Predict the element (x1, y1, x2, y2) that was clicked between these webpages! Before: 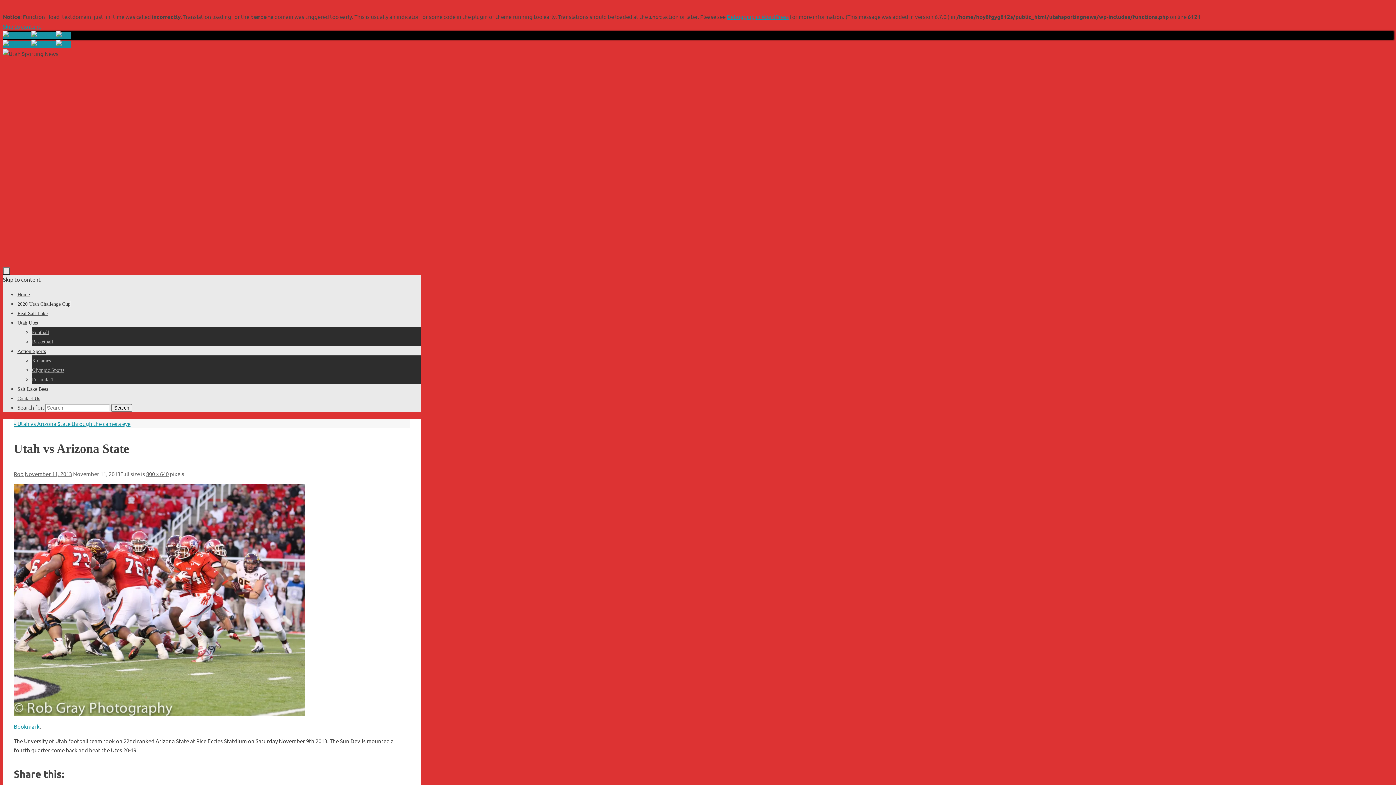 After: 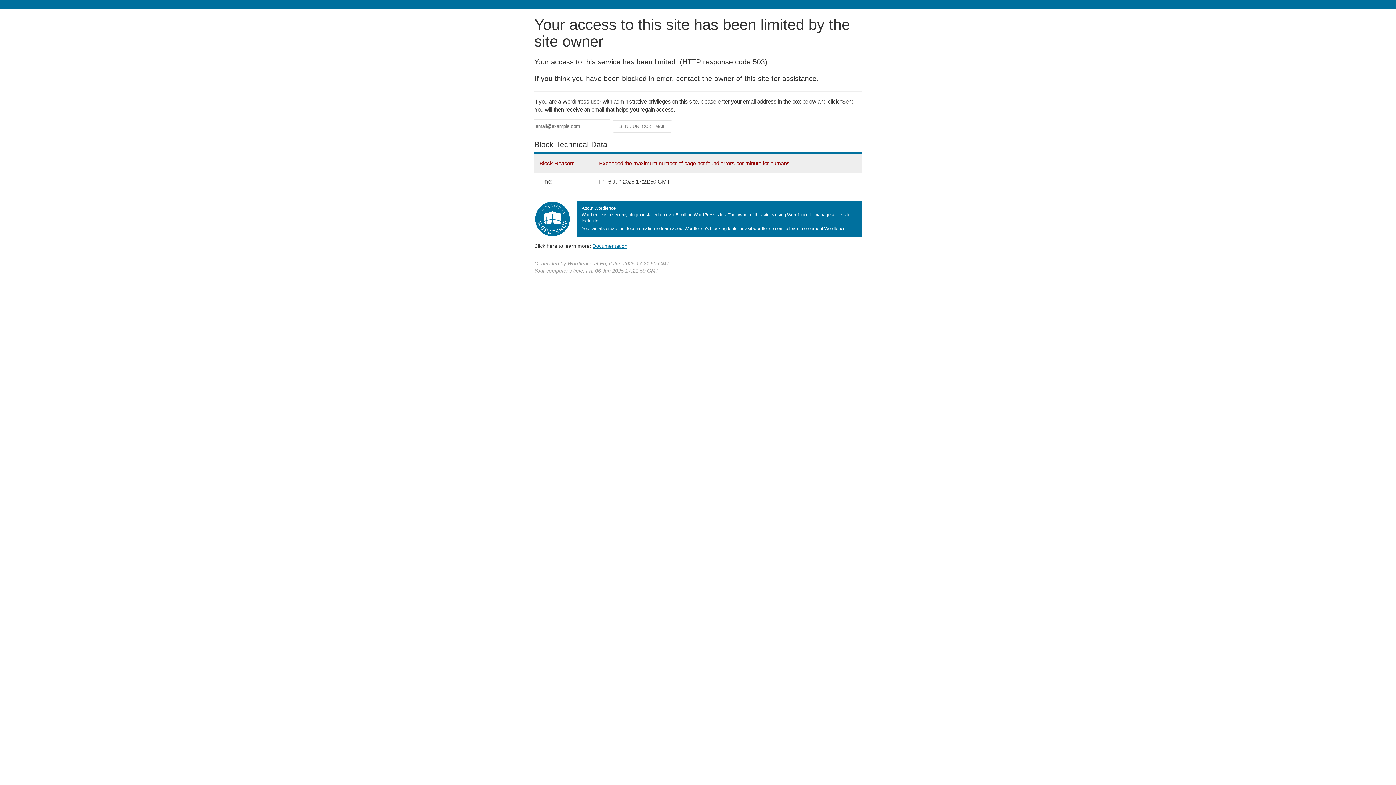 Action: bbox: (32, 329, 49, 335) label: Football